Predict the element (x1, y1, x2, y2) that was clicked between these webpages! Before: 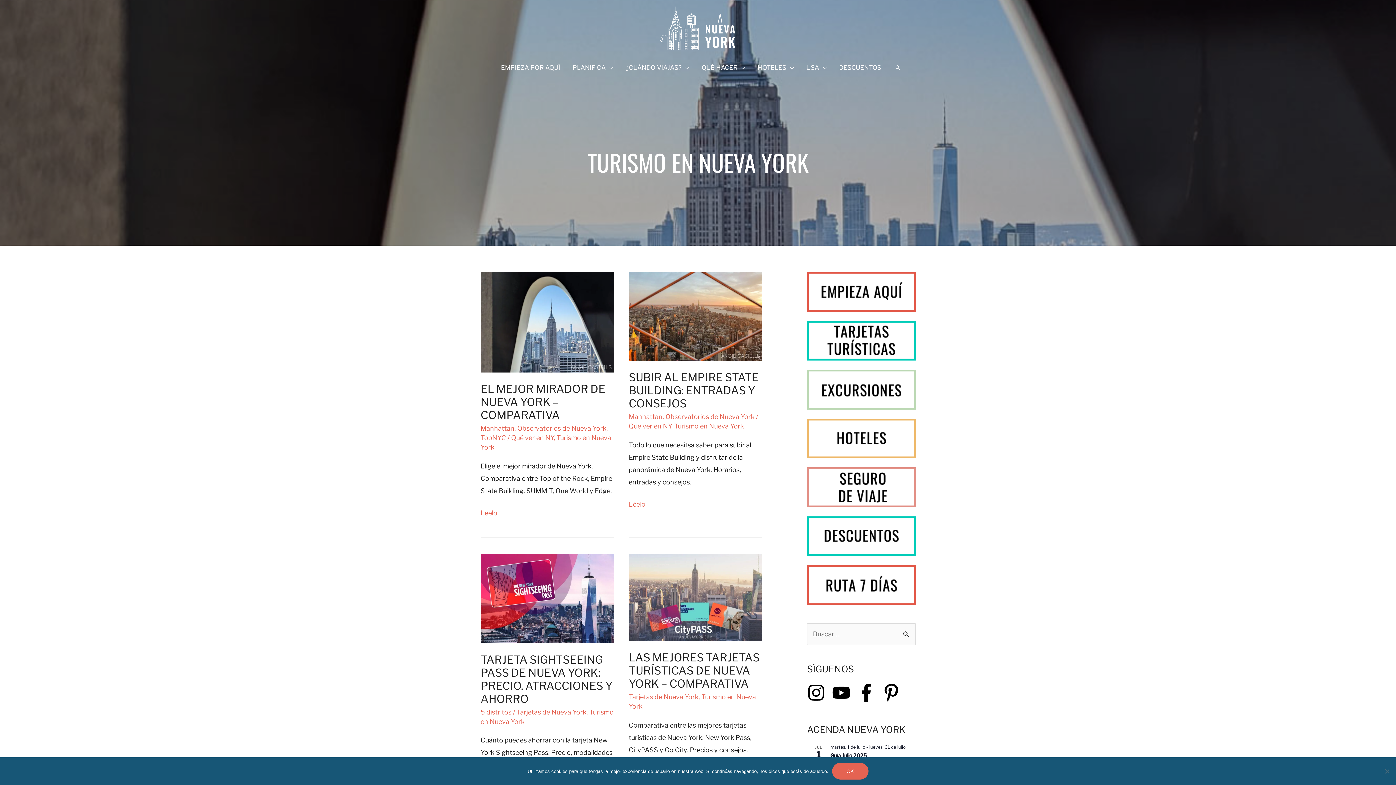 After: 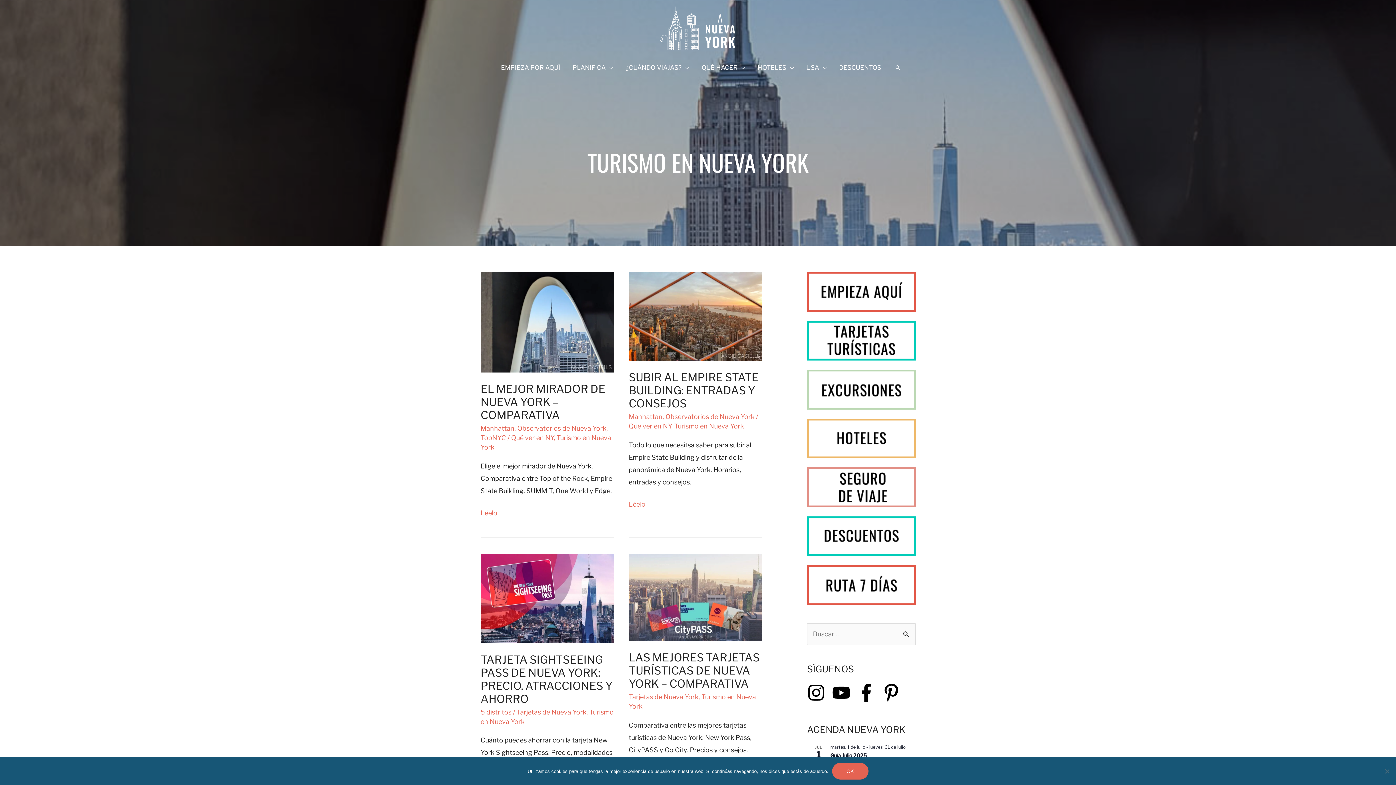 Action: label: facebook-f bbox: (857, 683, 881, 702)